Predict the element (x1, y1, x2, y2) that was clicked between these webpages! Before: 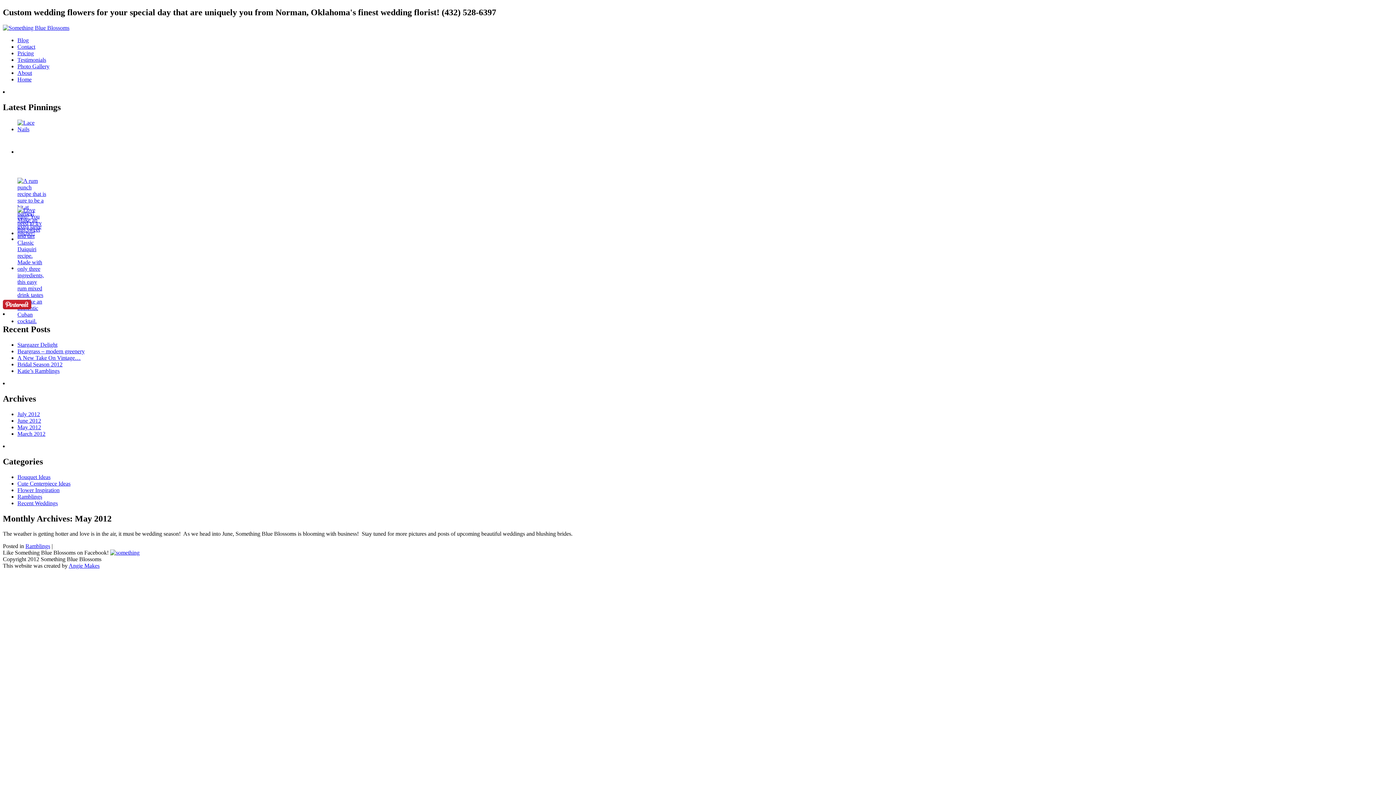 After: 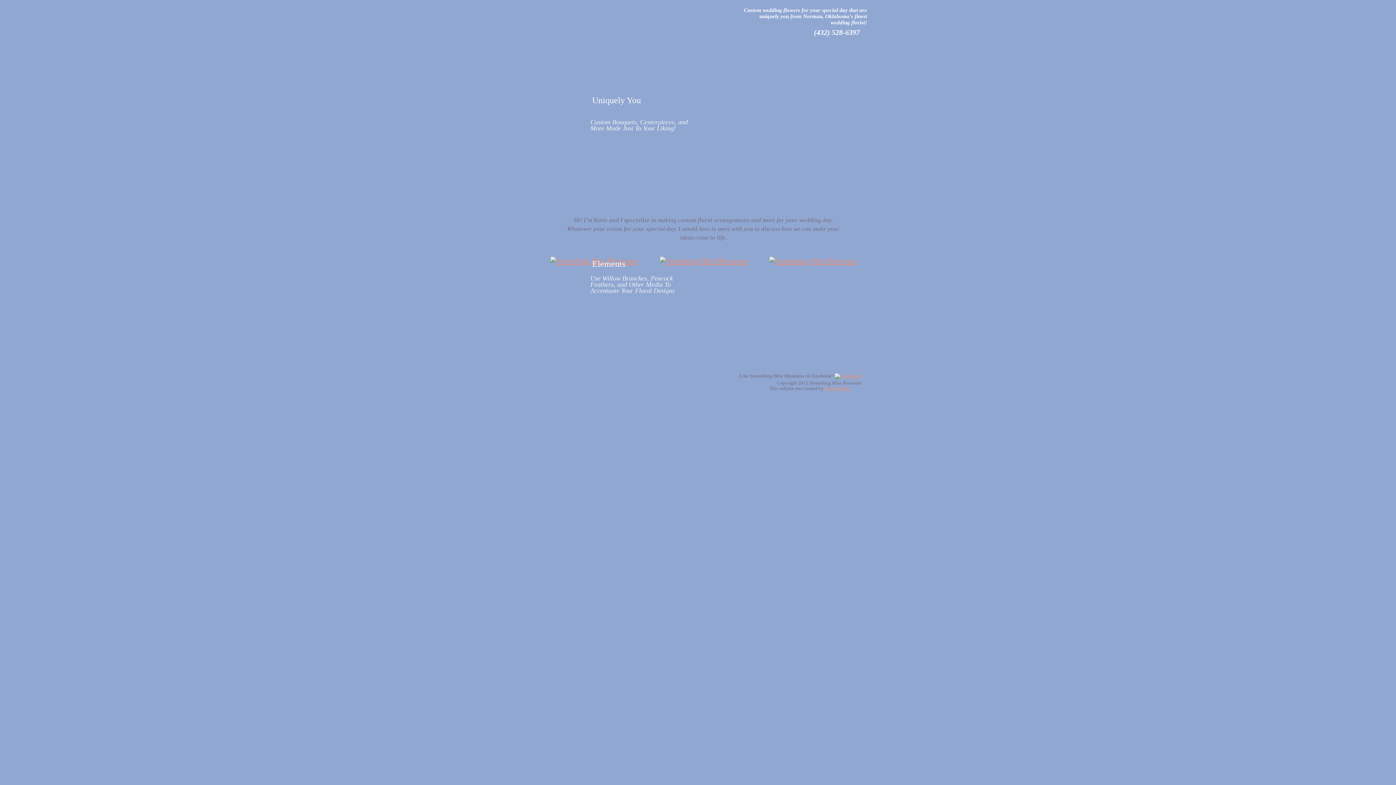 Action: bbox: (17, 76, 31, 82) label: Home